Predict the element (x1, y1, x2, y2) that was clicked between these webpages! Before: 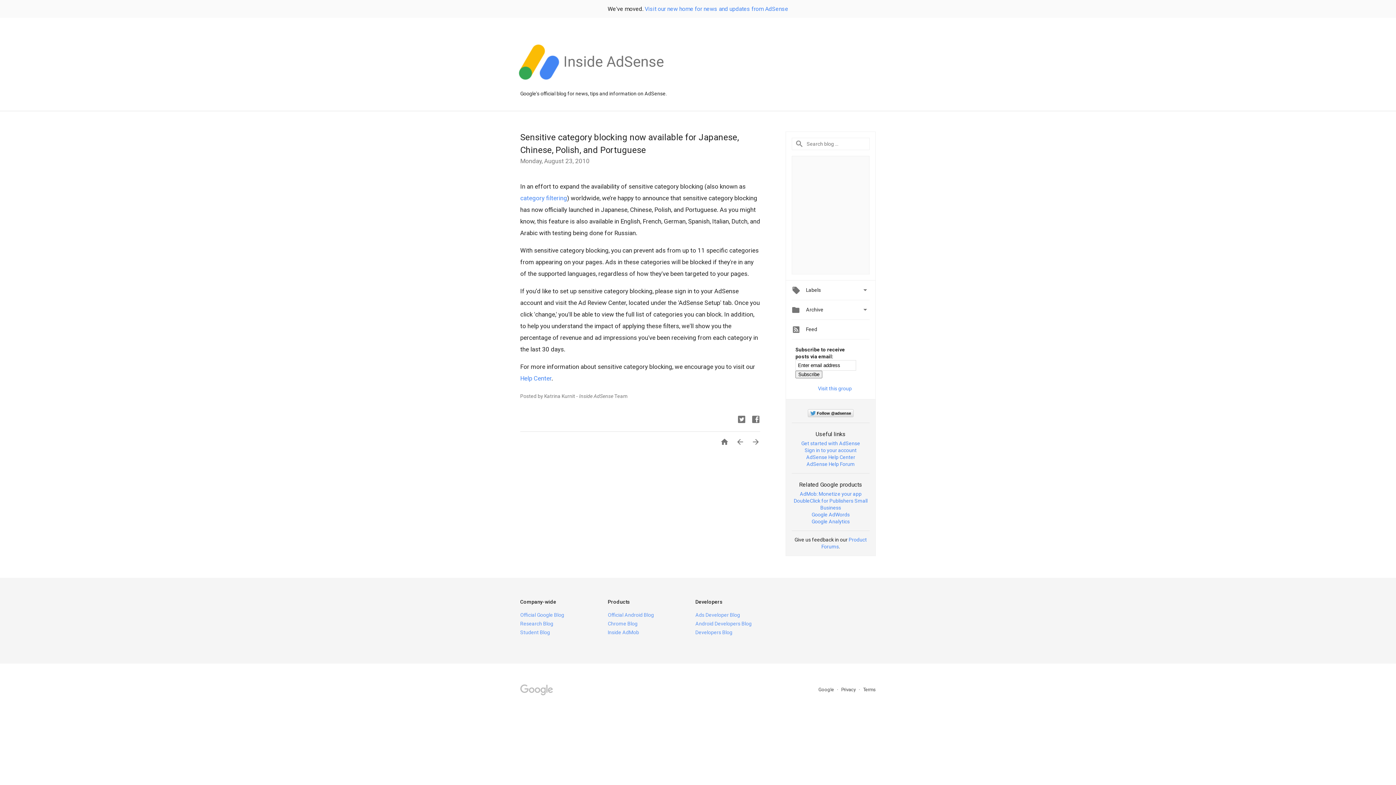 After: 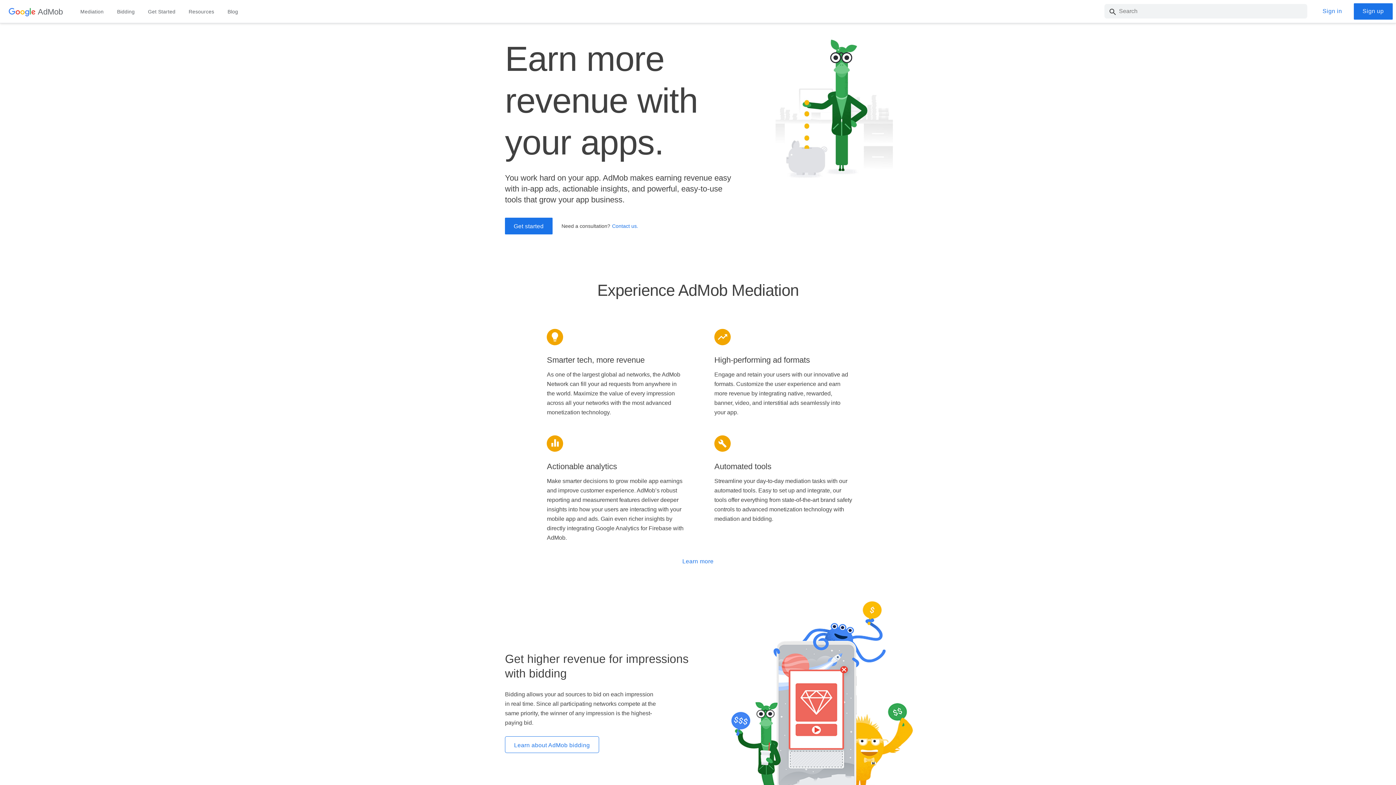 Action: bbox: (800, 491, 861, 497) label: AdMob: Monetize your app